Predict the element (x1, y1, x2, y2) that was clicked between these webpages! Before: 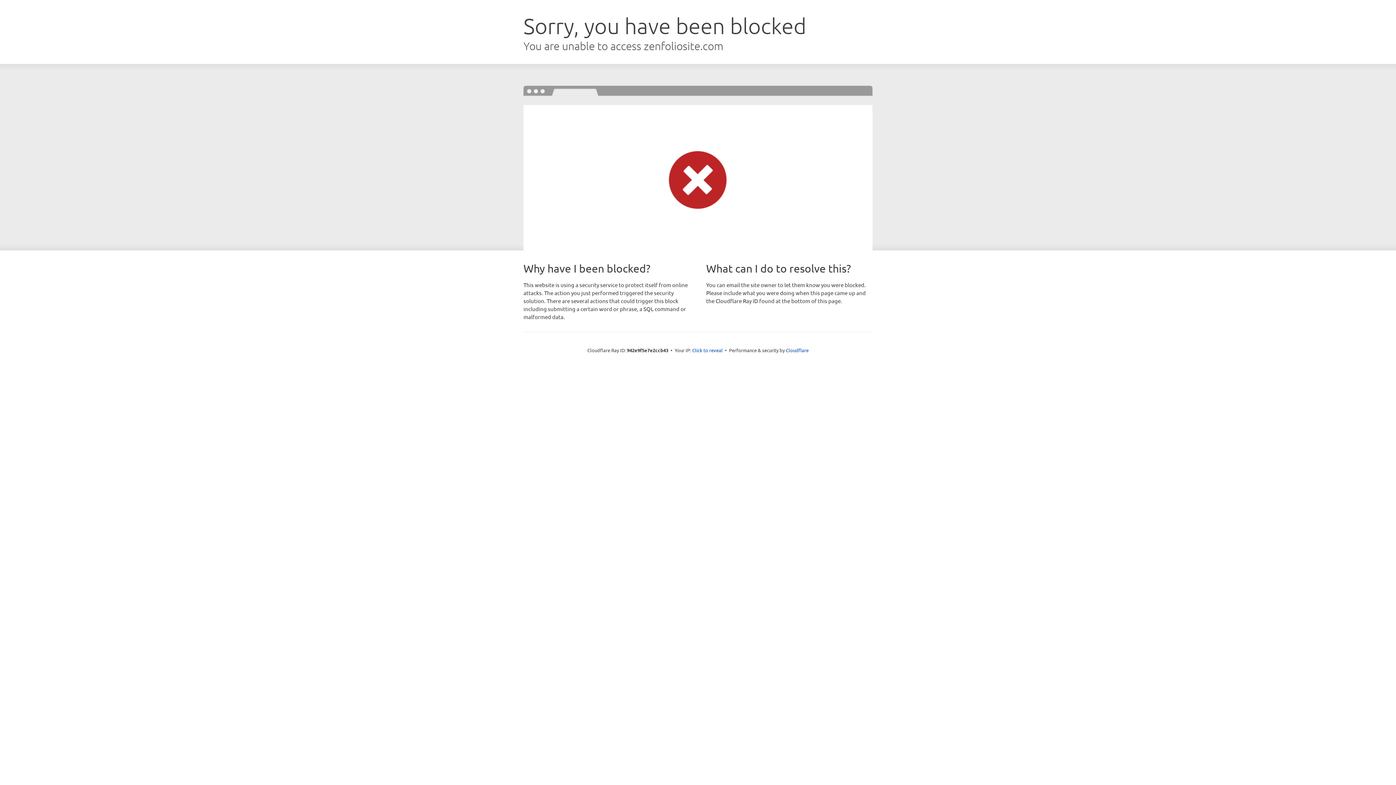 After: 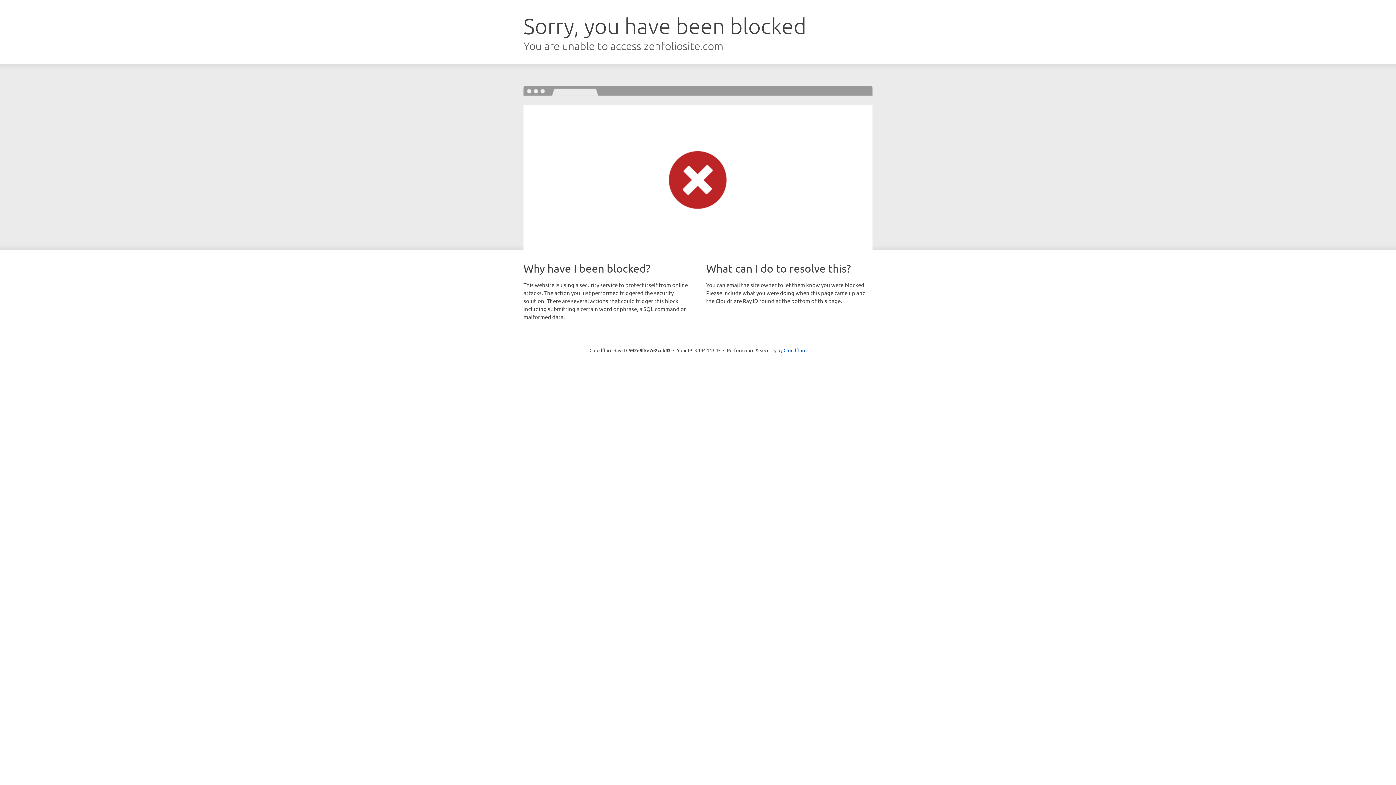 Action: bbox: (692, 346, 722, 353) label: Click to reveal